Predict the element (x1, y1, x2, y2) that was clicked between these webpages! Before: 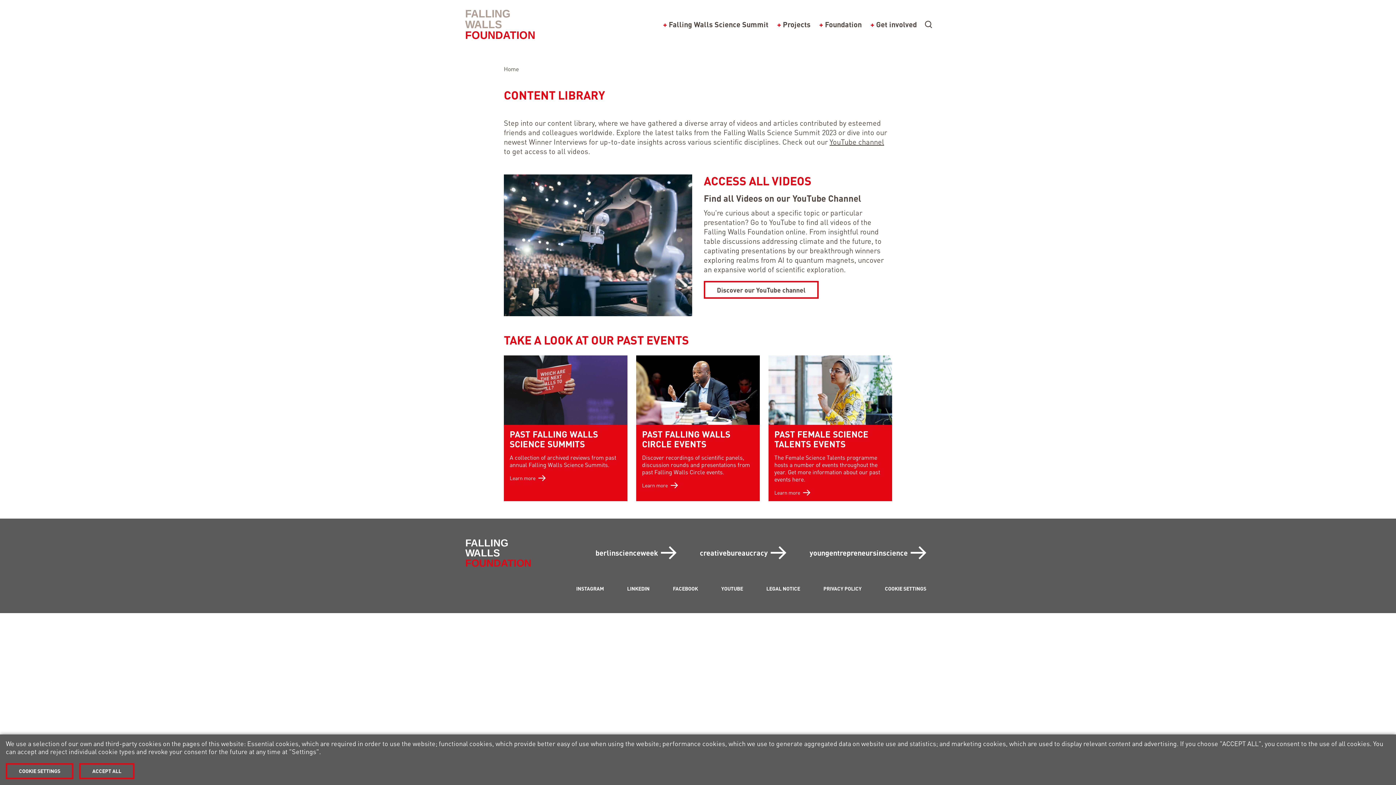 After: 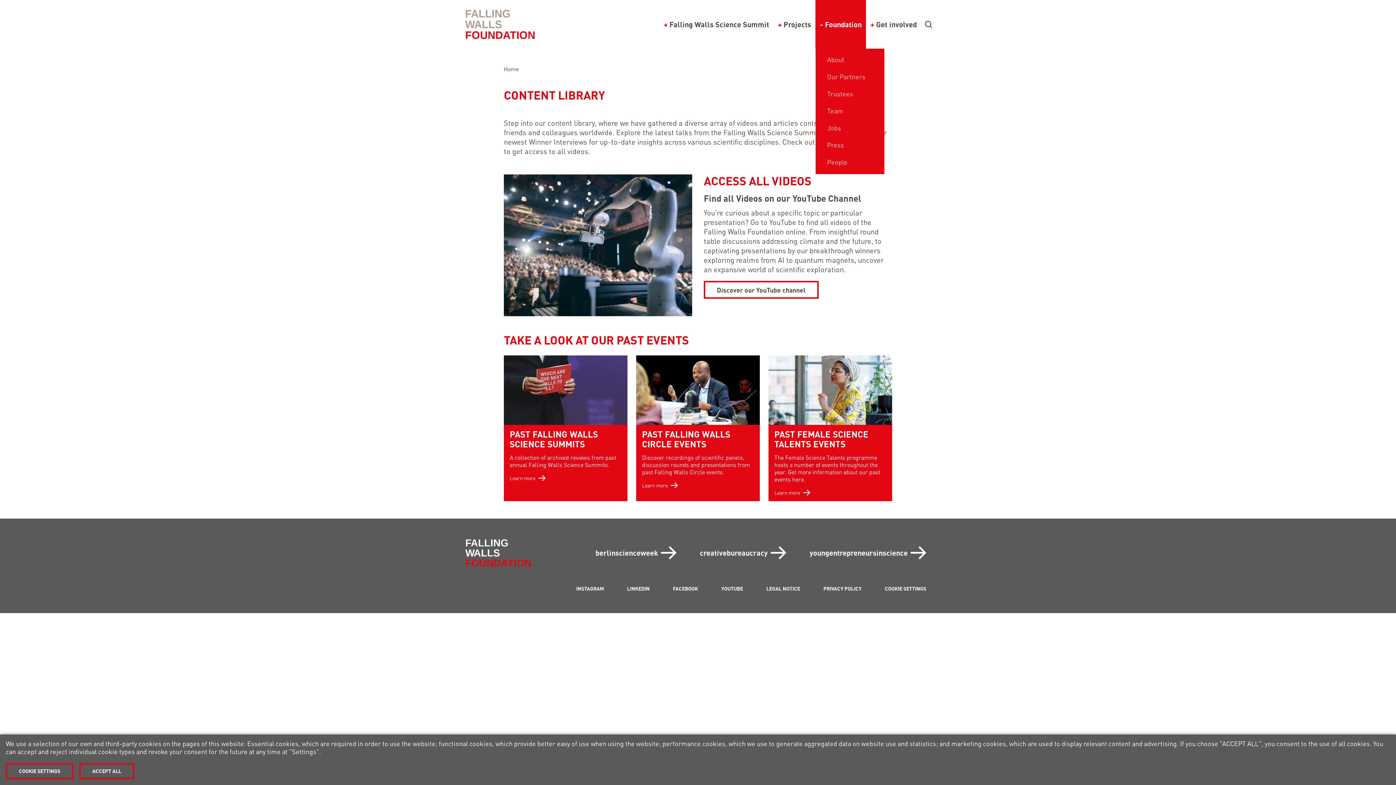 Action: bbox: (815, 0, 866, 48) label: Foundation